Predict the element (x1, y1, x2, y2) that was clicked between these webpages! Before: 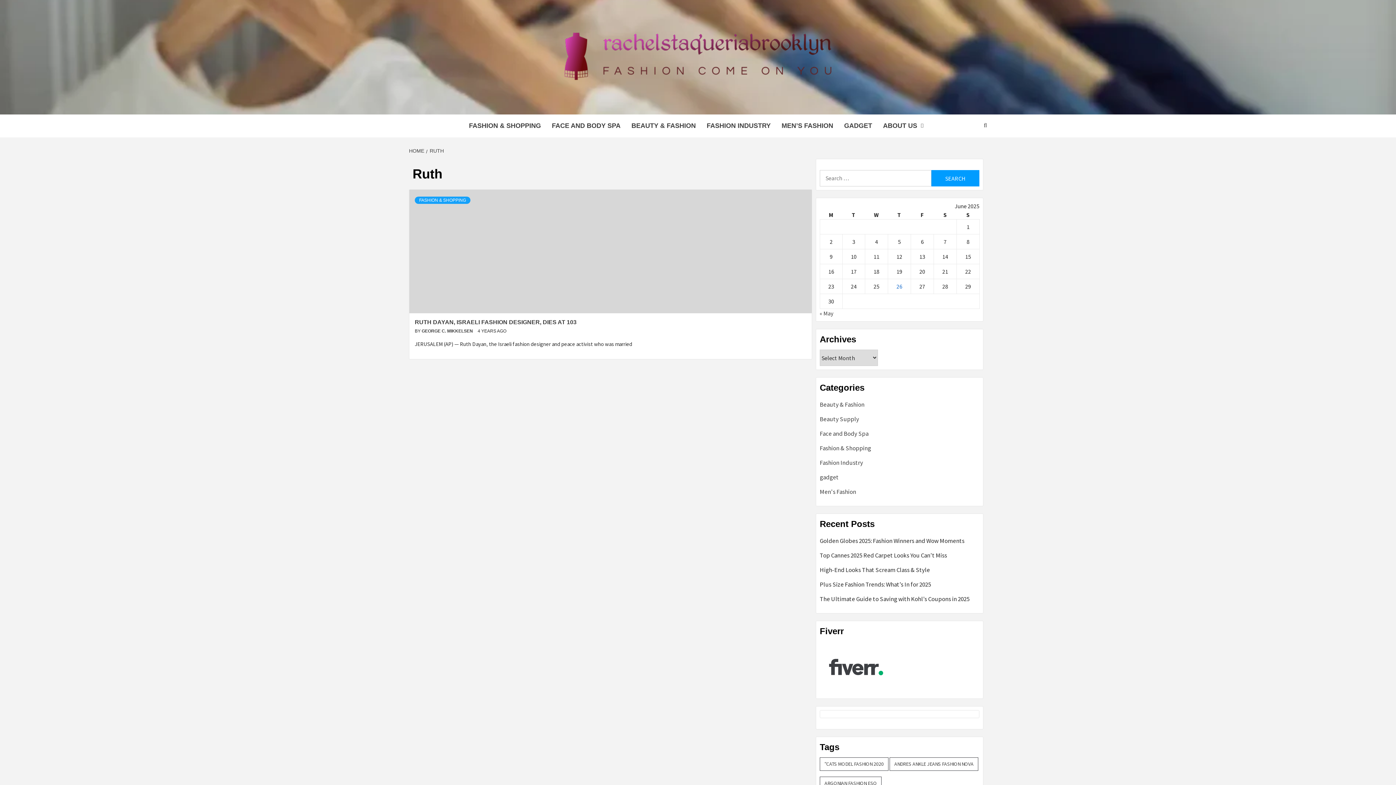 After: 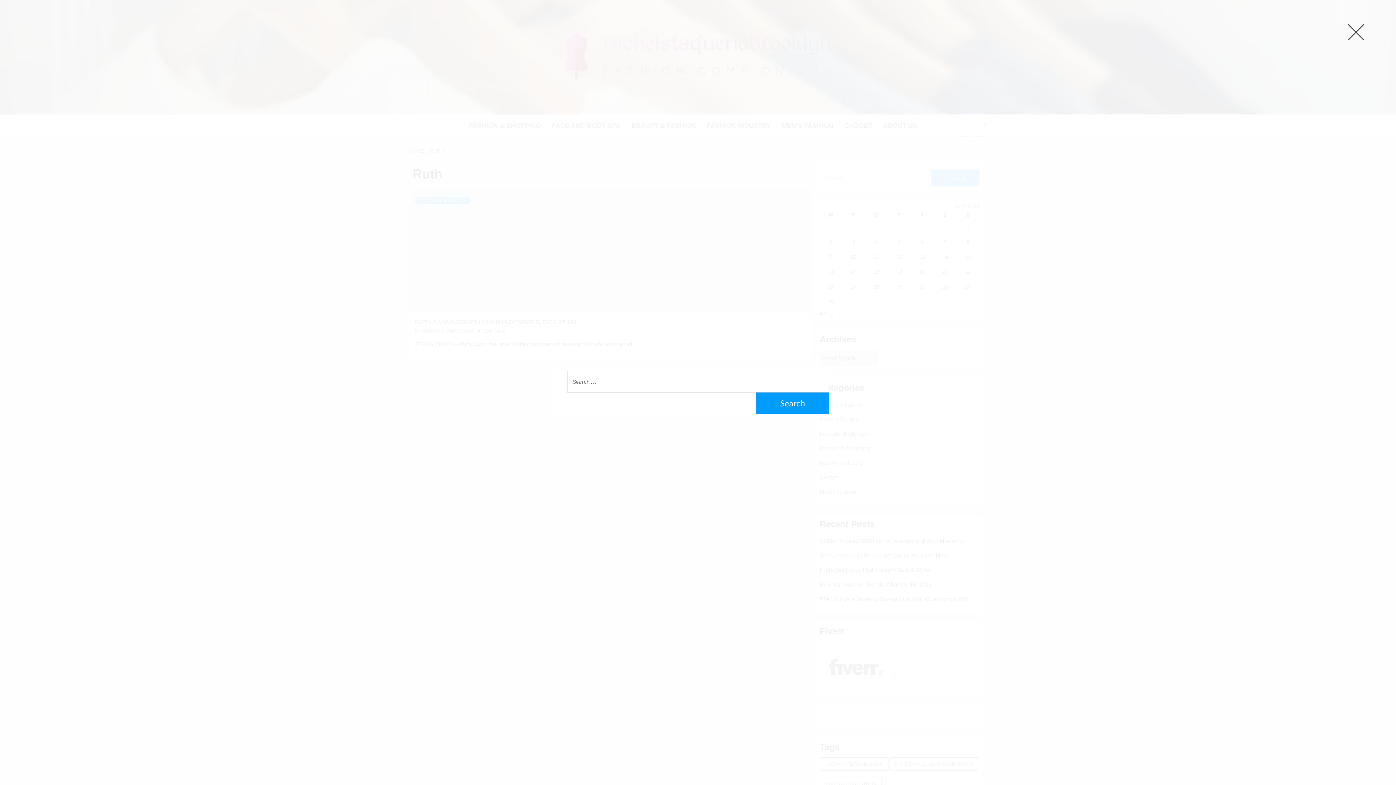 Action: bbox: (958, 114, 987, 136)